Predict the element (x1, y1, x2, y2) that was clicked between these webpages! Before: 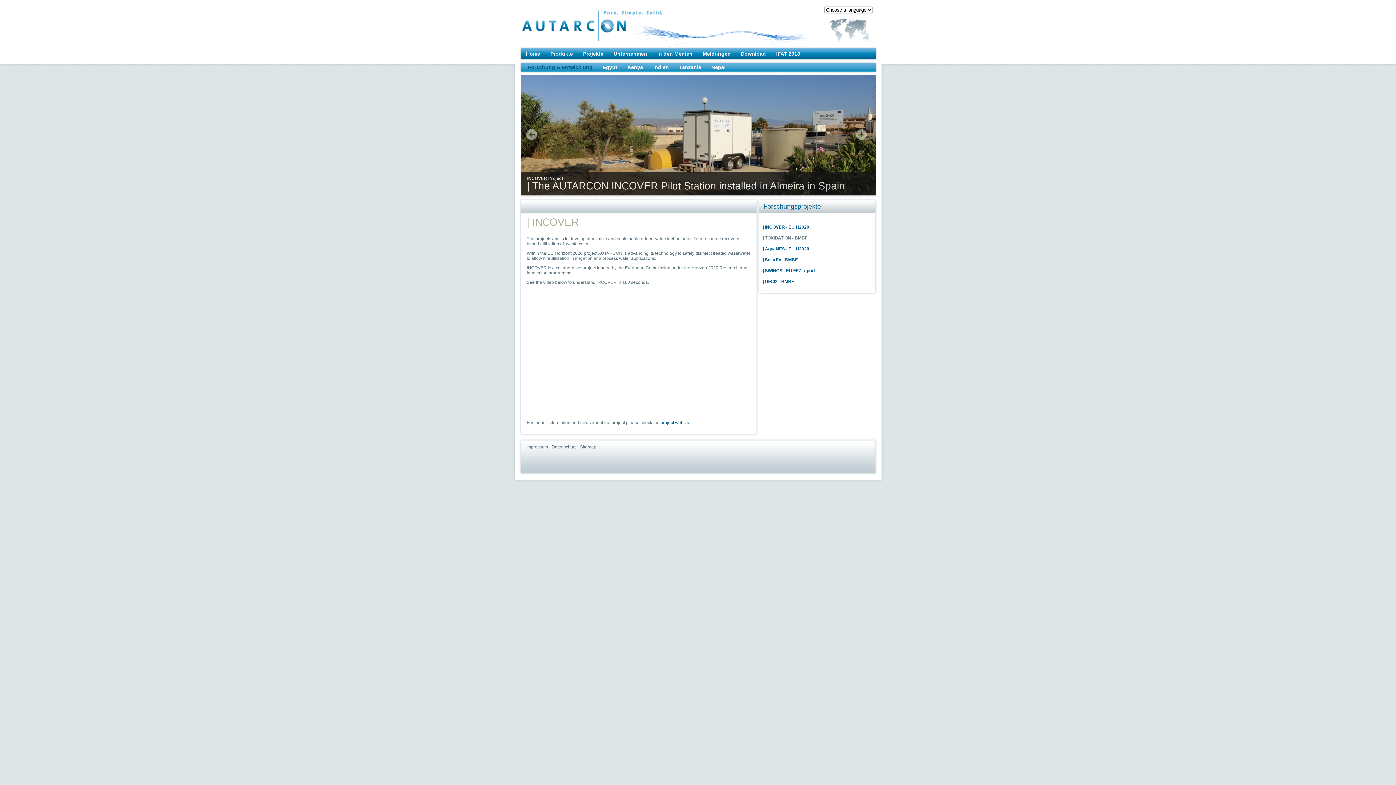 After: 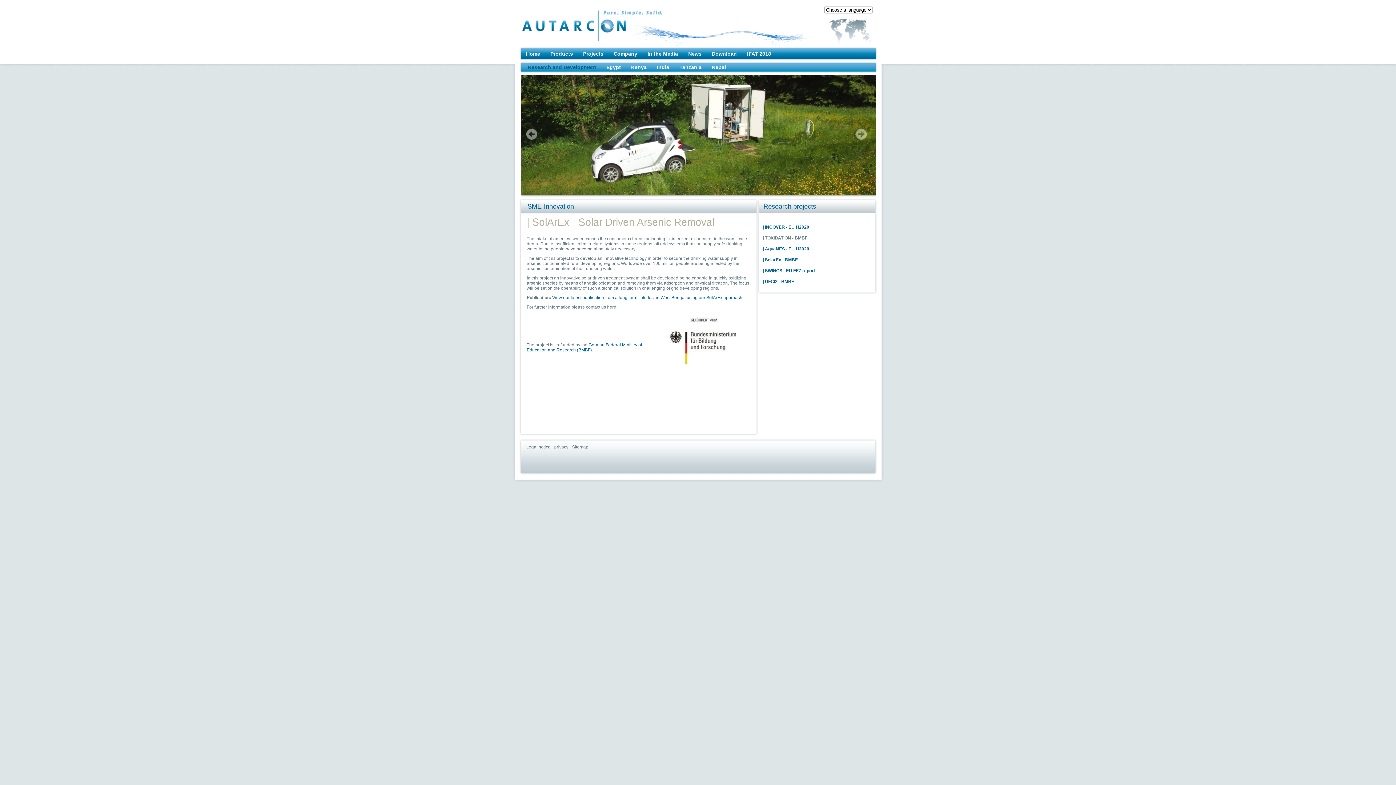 Action: label: | SolarEx - BMBF bbox: (762, 257, 797, 262)